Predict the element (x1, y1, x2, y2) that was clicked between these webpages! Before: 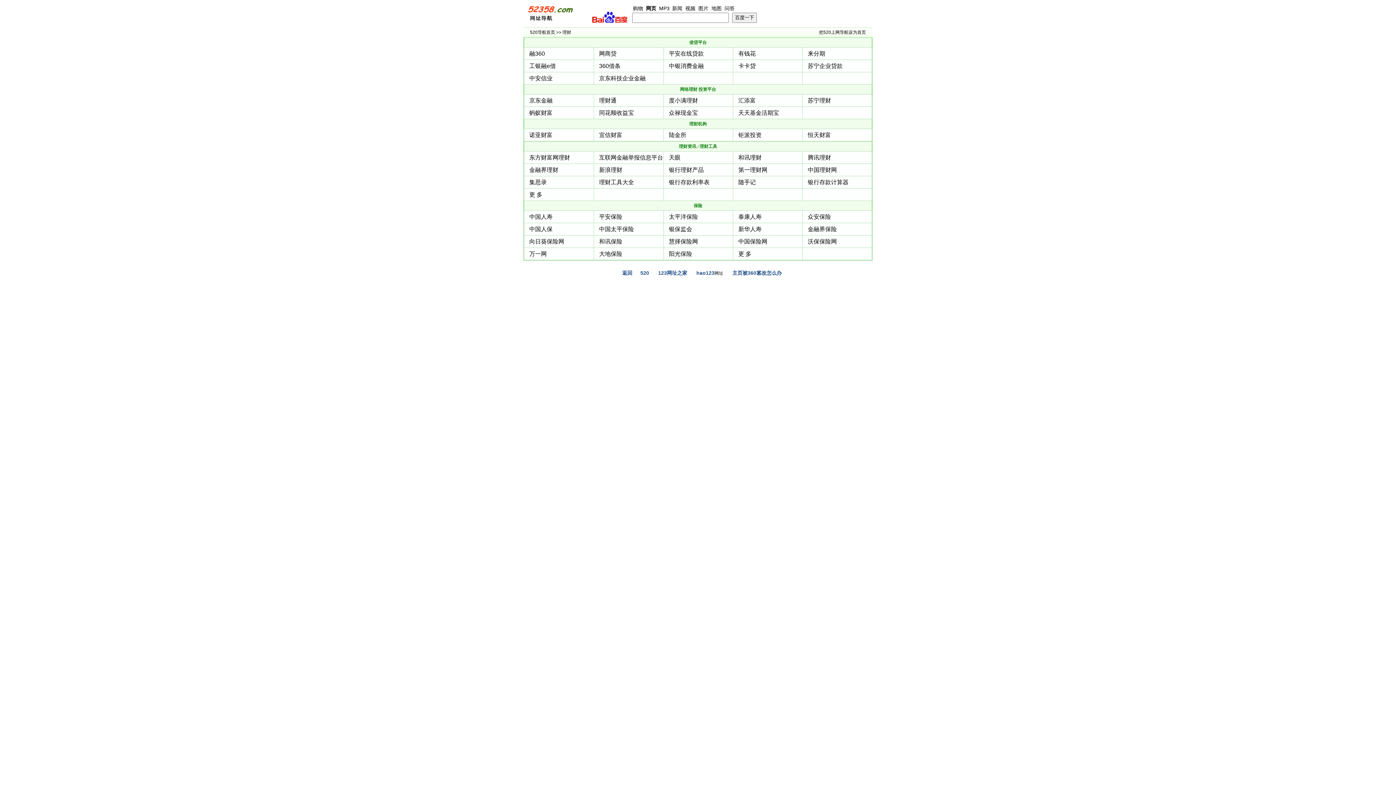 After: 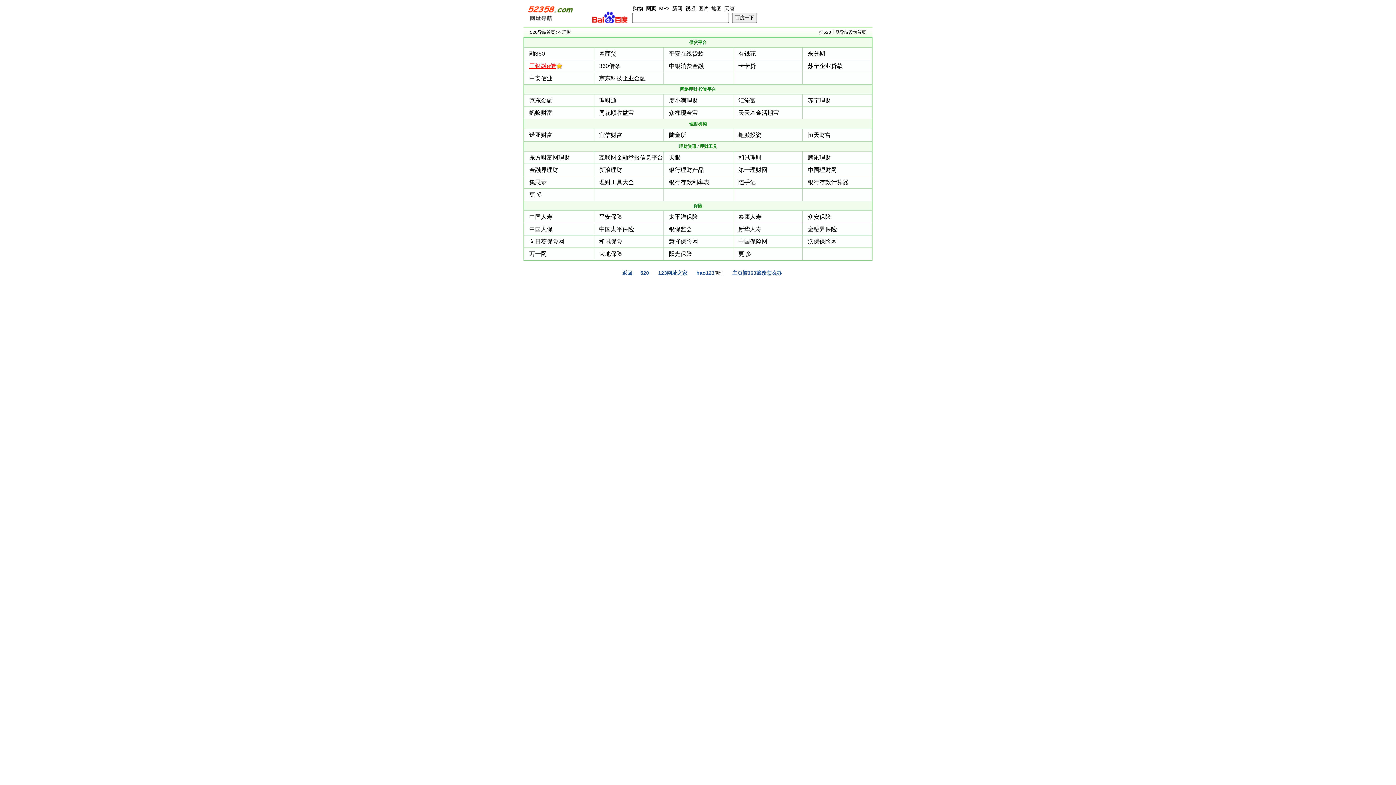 Action: bbox: (529, 62, 556, 69) label: 工银融e借